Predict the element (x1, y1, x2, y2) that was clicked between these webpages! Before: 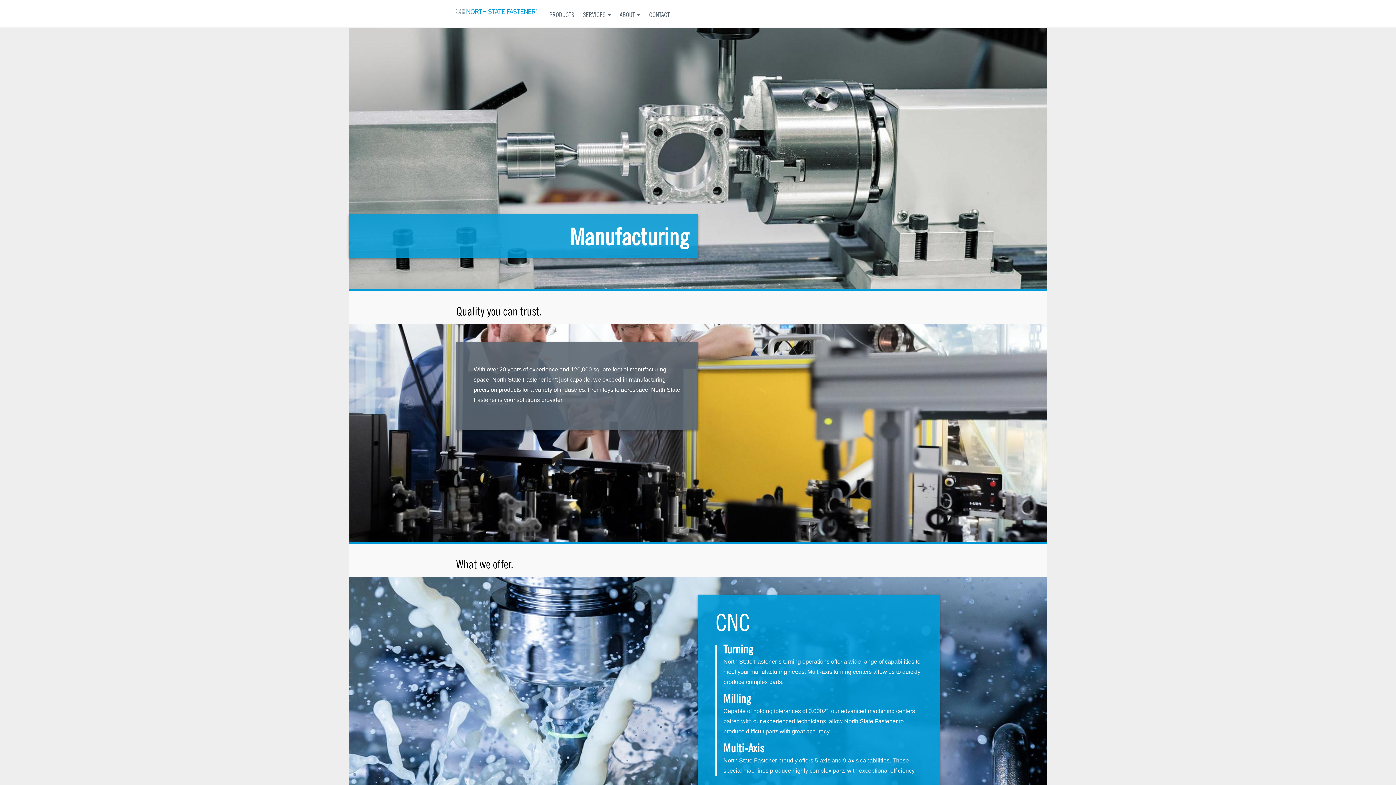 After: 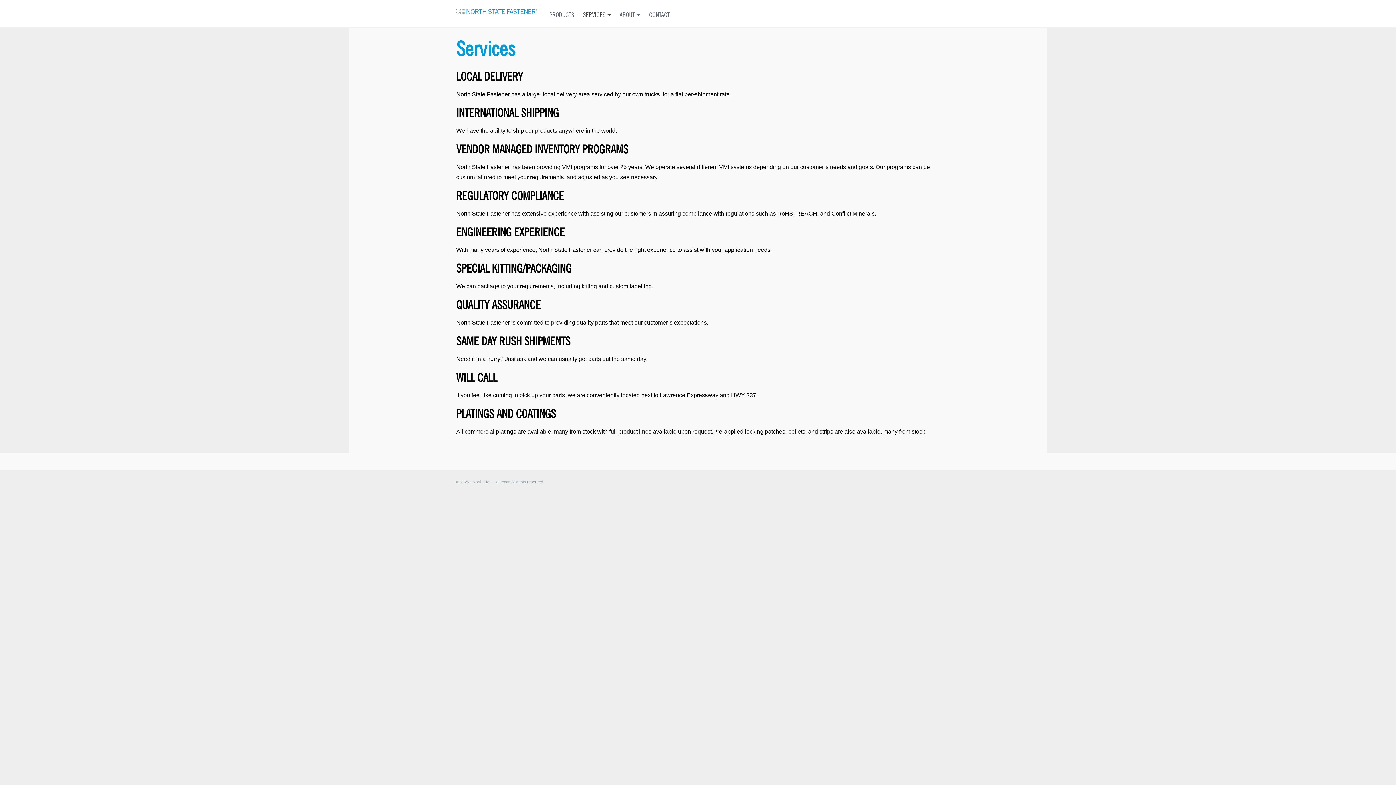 Action: bbox: (583, 12, 611, 20) label: SERVICES